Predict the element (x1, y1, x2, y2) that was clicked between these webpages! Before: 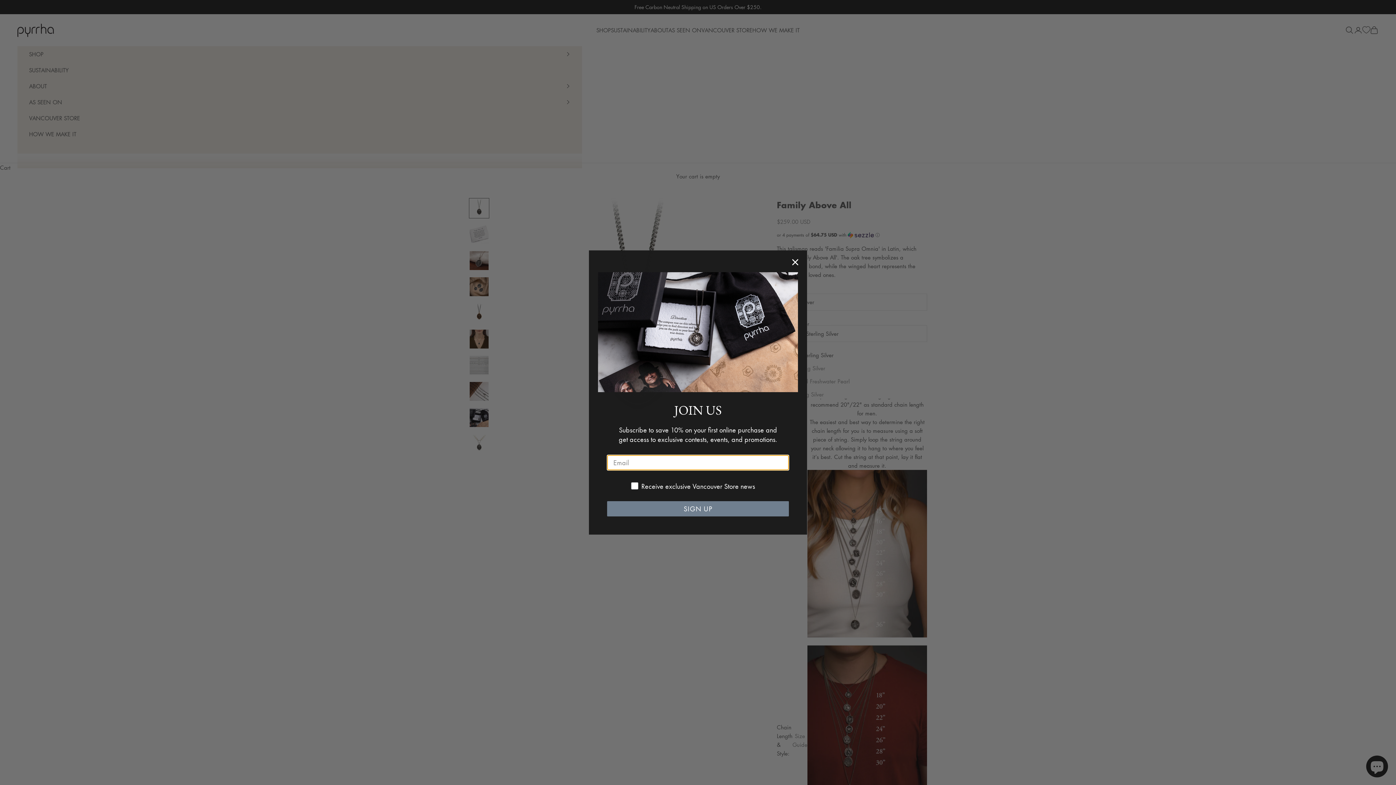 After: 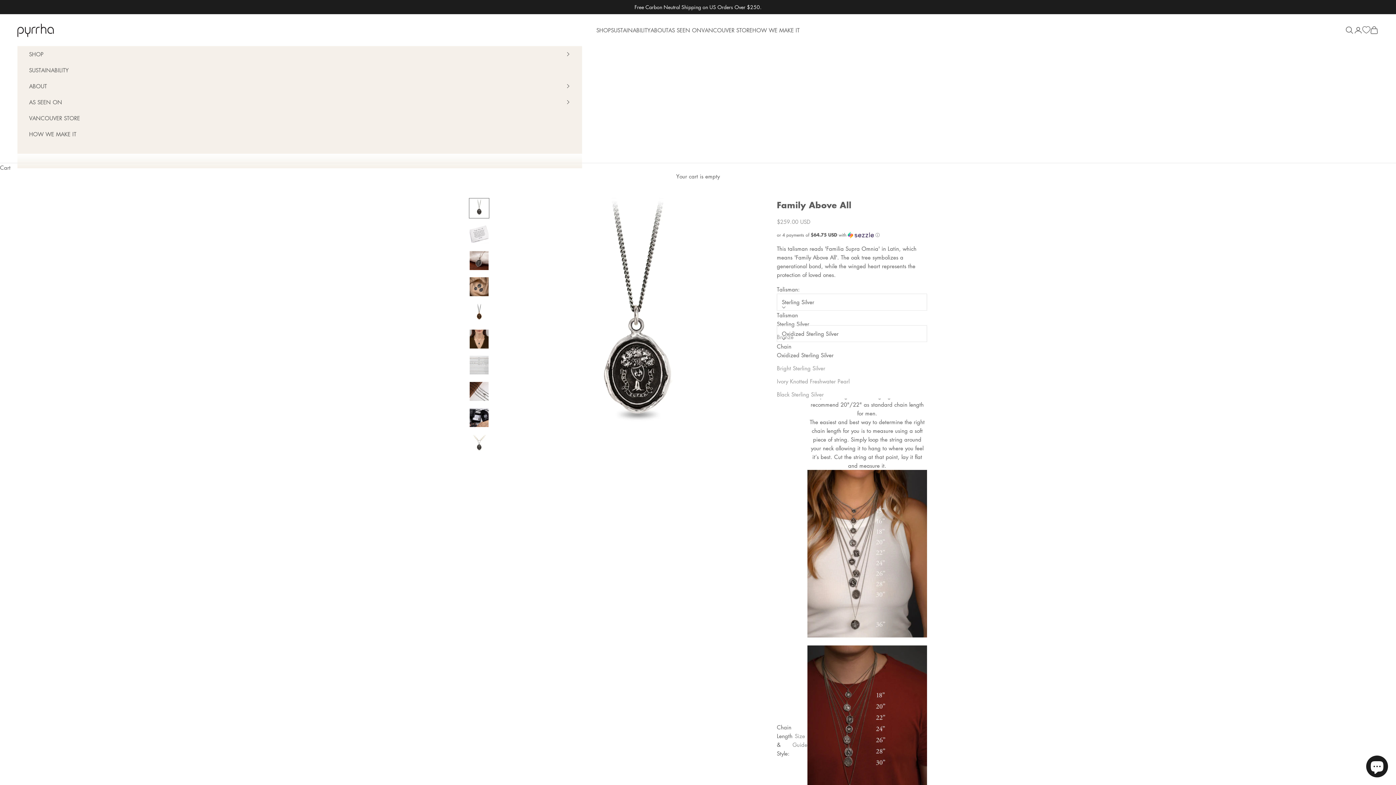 Action: bbox: (789, 256, 801, 268) label: Close dialog